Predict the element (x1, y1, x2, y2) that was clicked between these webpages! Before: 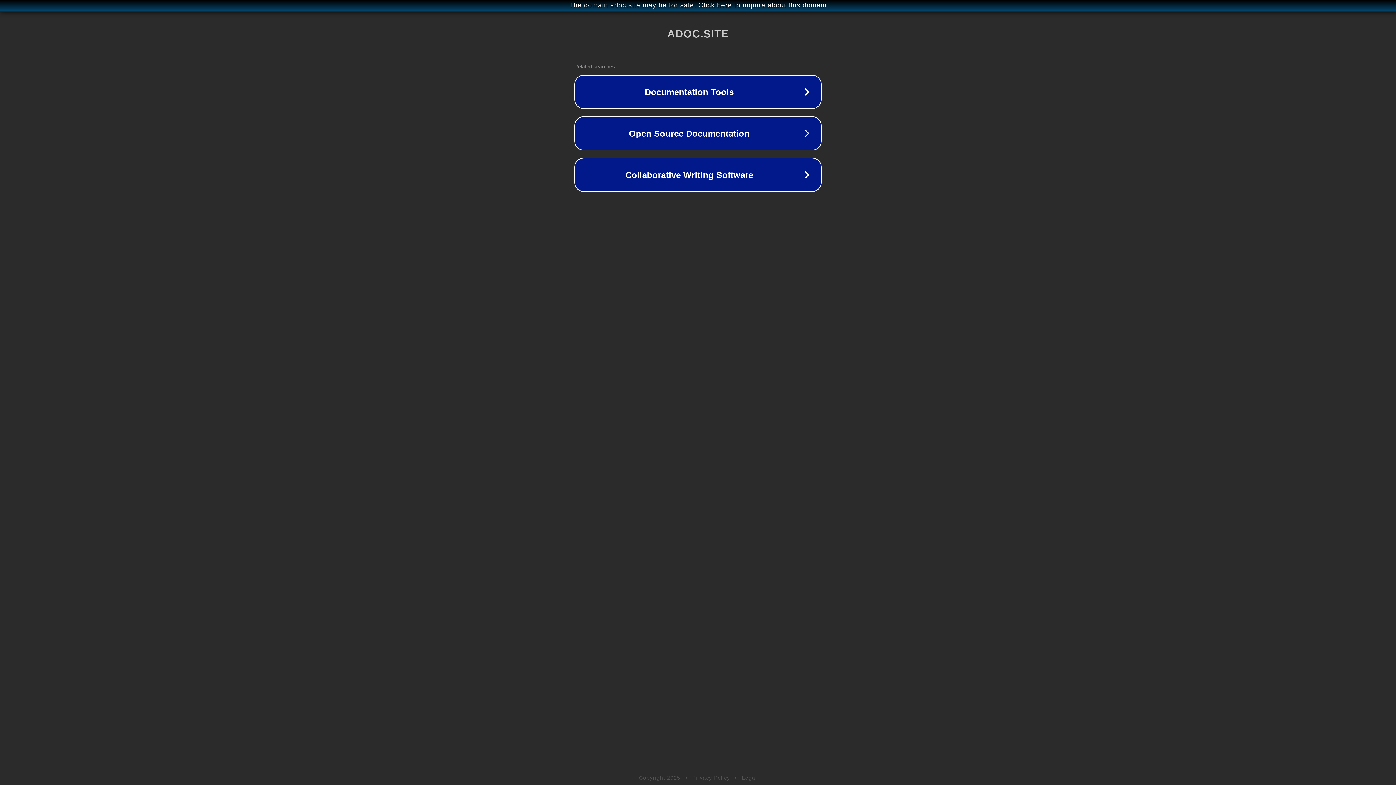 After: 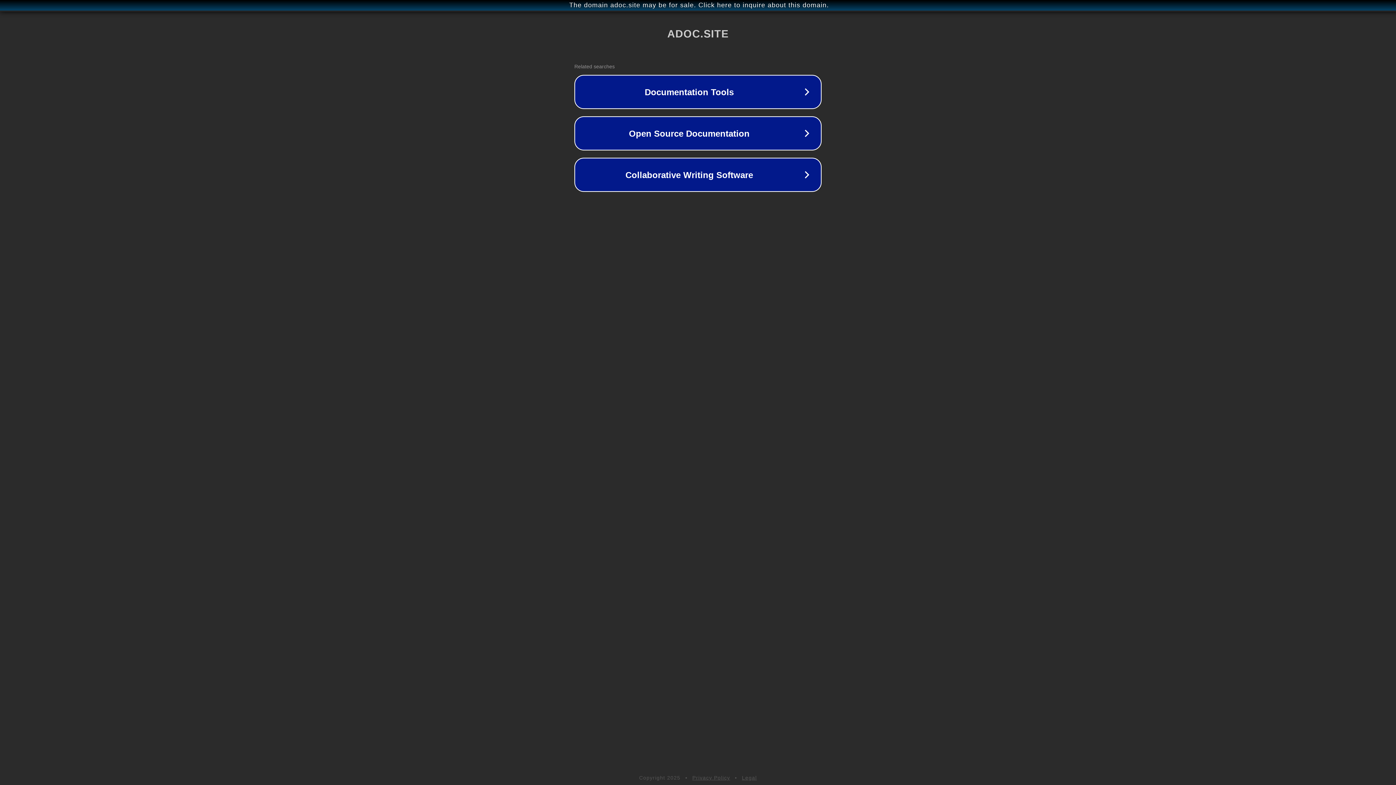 Action: bbox: (692, 775, 730, 781) label: Privacy Policy